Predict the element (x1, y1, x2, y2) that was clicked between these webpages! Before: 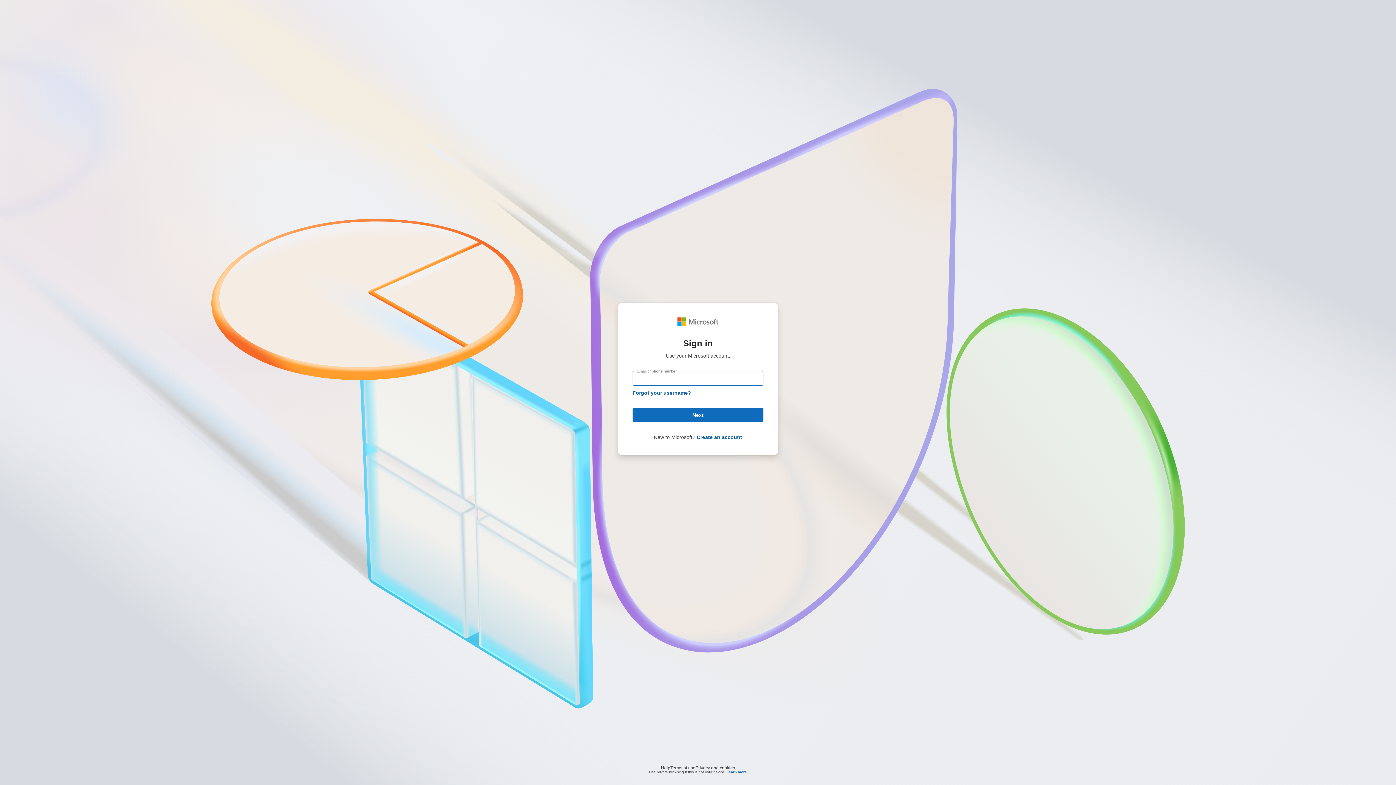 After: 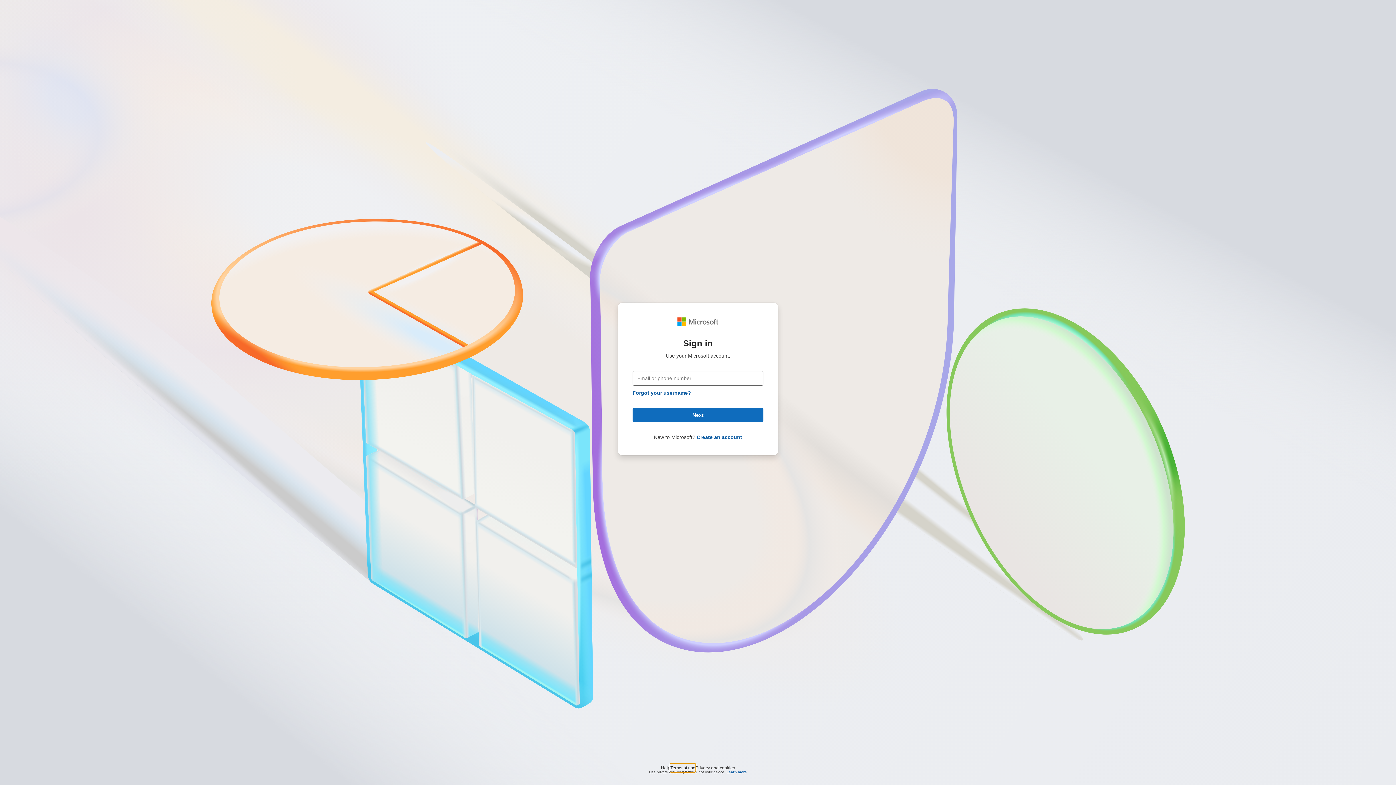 Action: label: Terms of use bbox: (670, 764, 695, 768)